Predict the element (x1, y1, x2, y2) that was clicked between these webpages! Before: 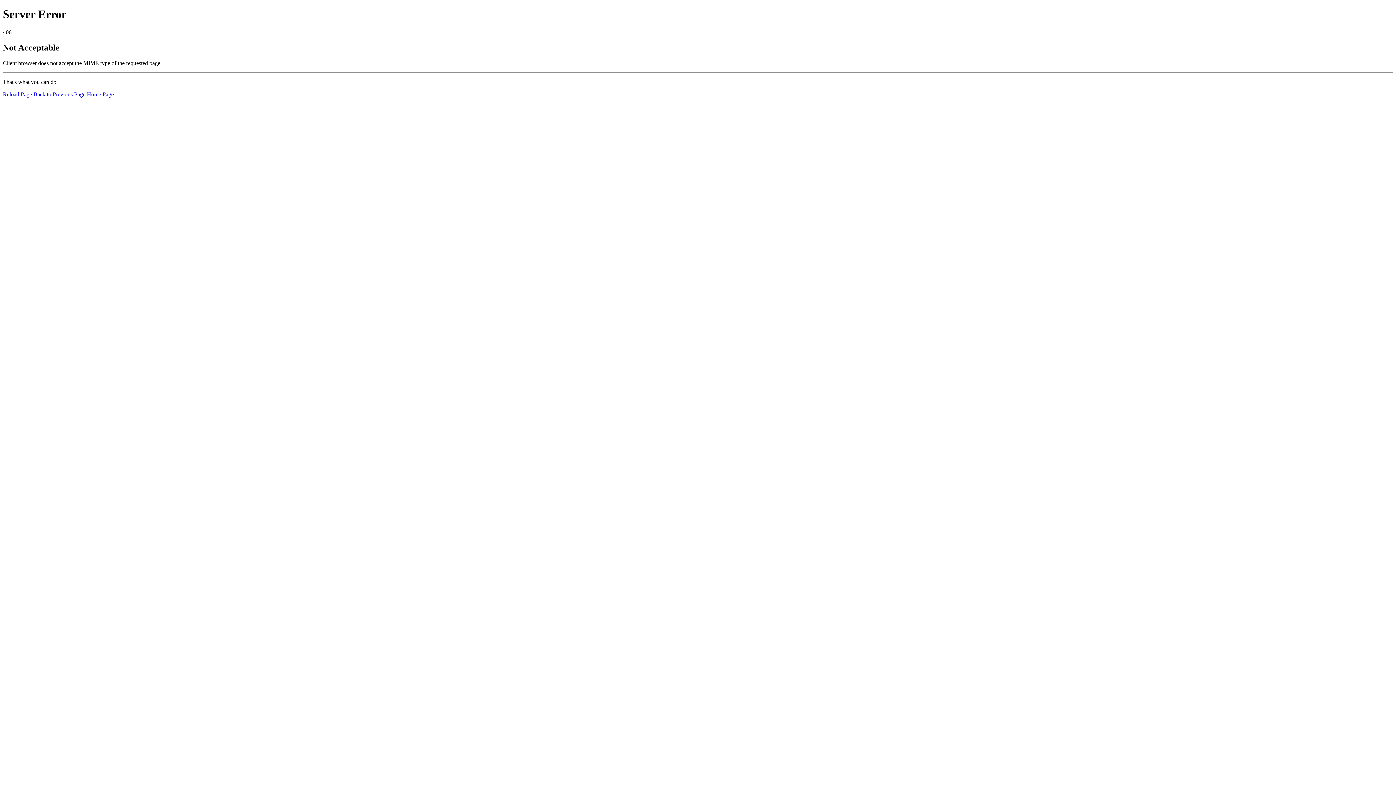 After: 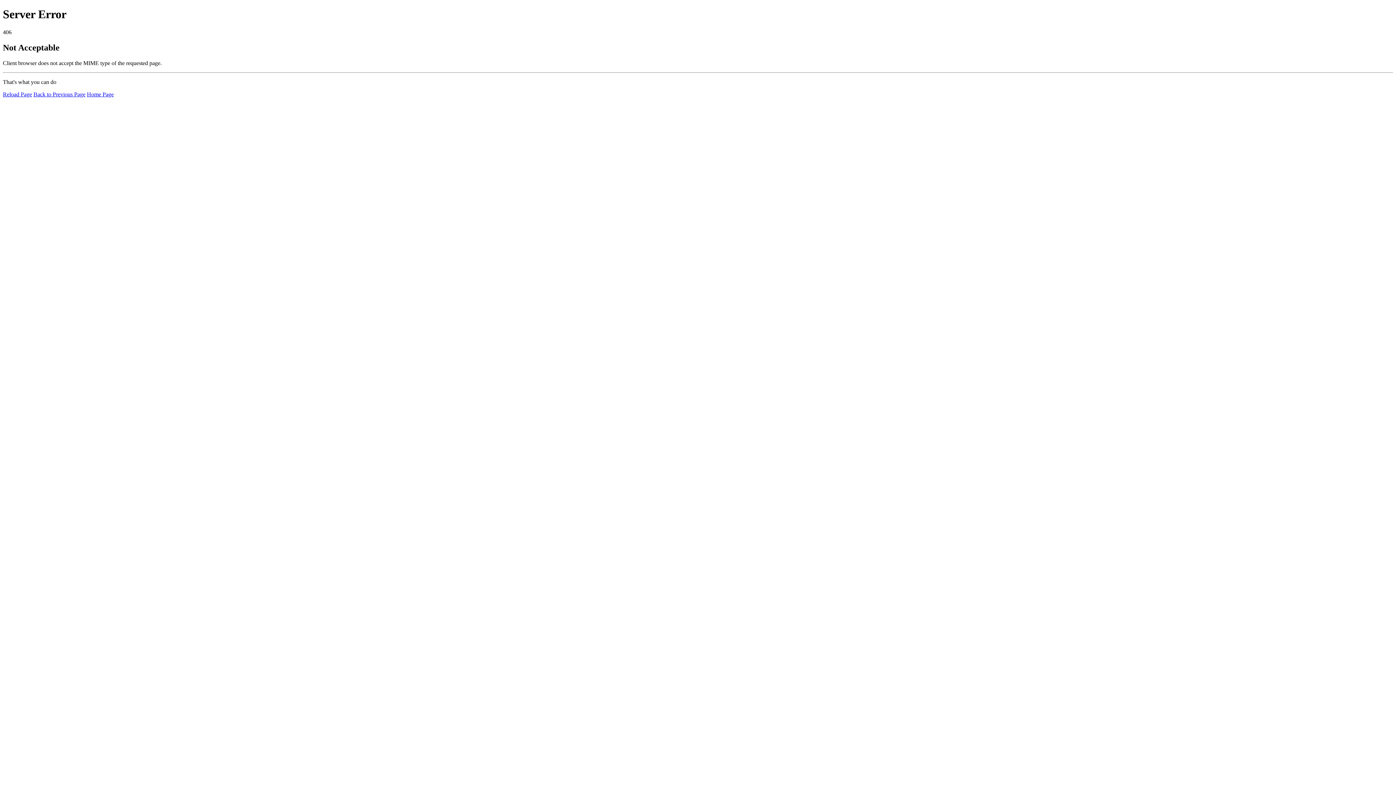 Action: label: Reload Page bbox: (2, 91, 32, 97)